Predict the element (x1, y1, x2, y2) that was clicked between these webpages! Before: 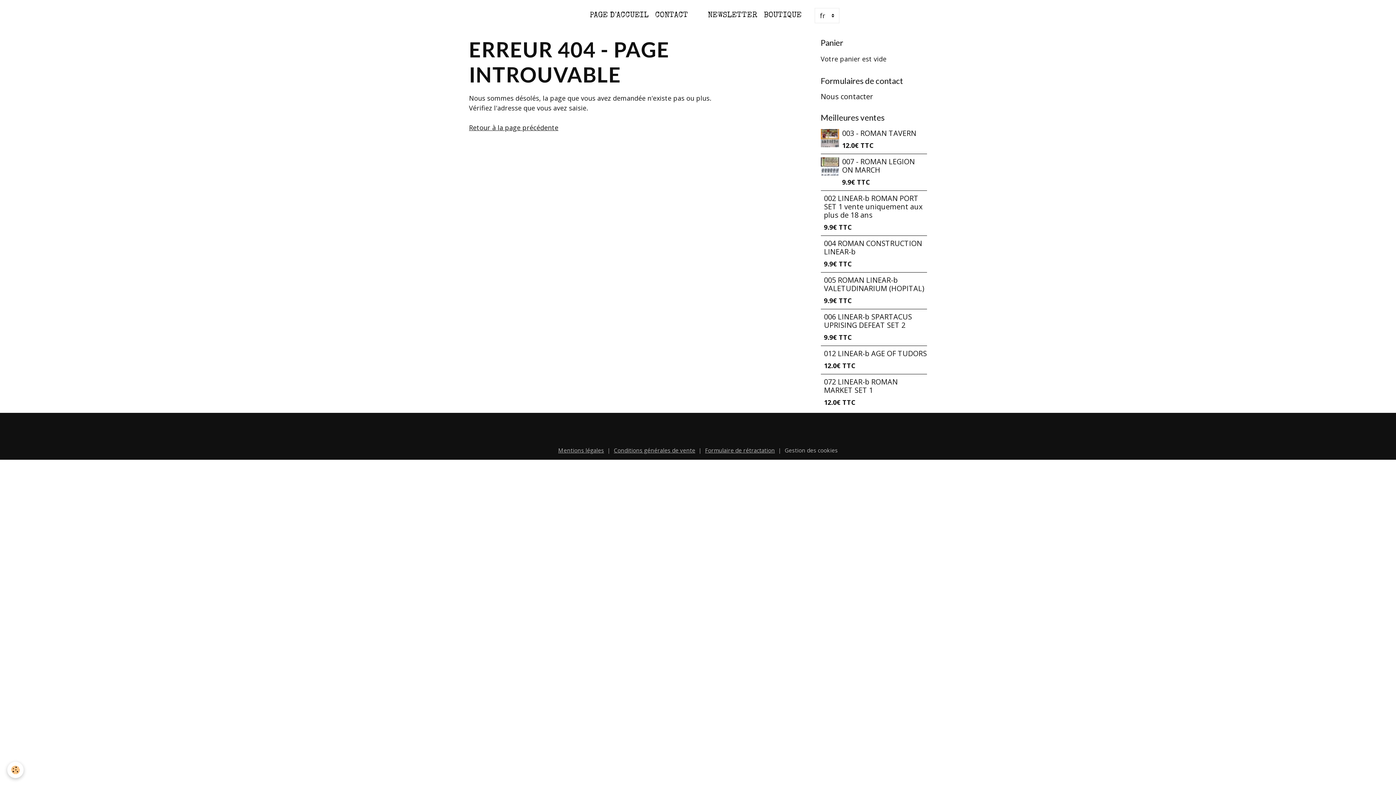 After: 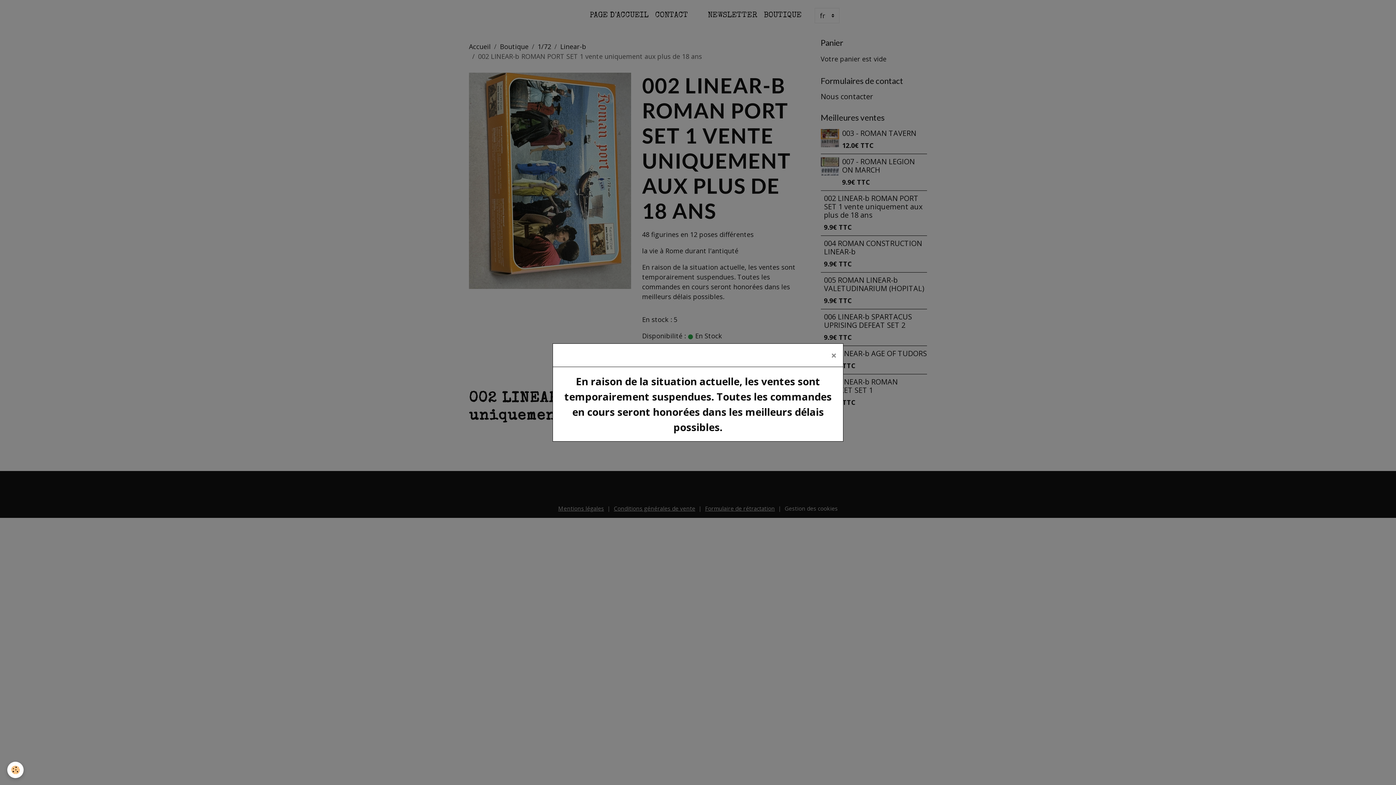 Action: label: 002 LINEAR-b ROMAN PORT SET 1 vente uniquement aux plus de 18 ans bbox: (824, 193, 922, 220)